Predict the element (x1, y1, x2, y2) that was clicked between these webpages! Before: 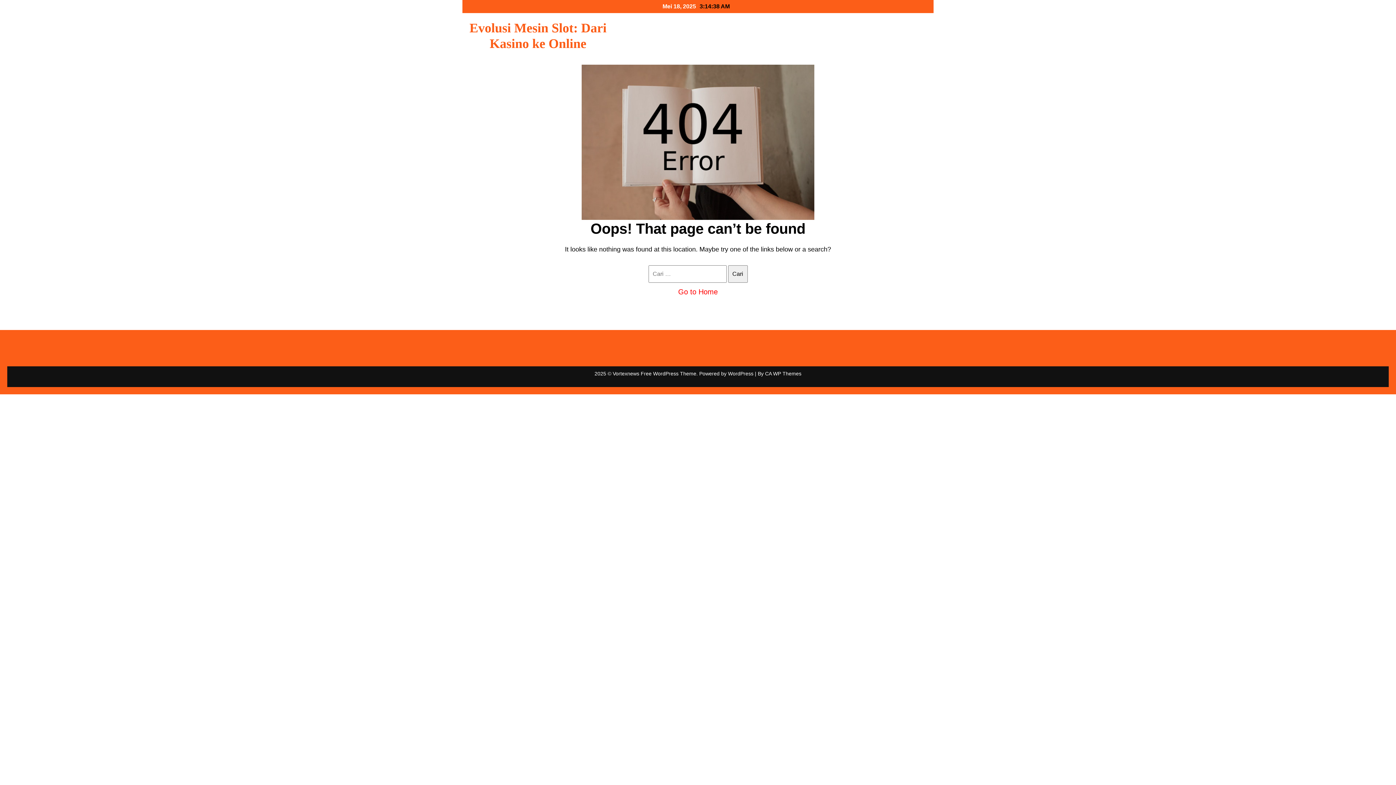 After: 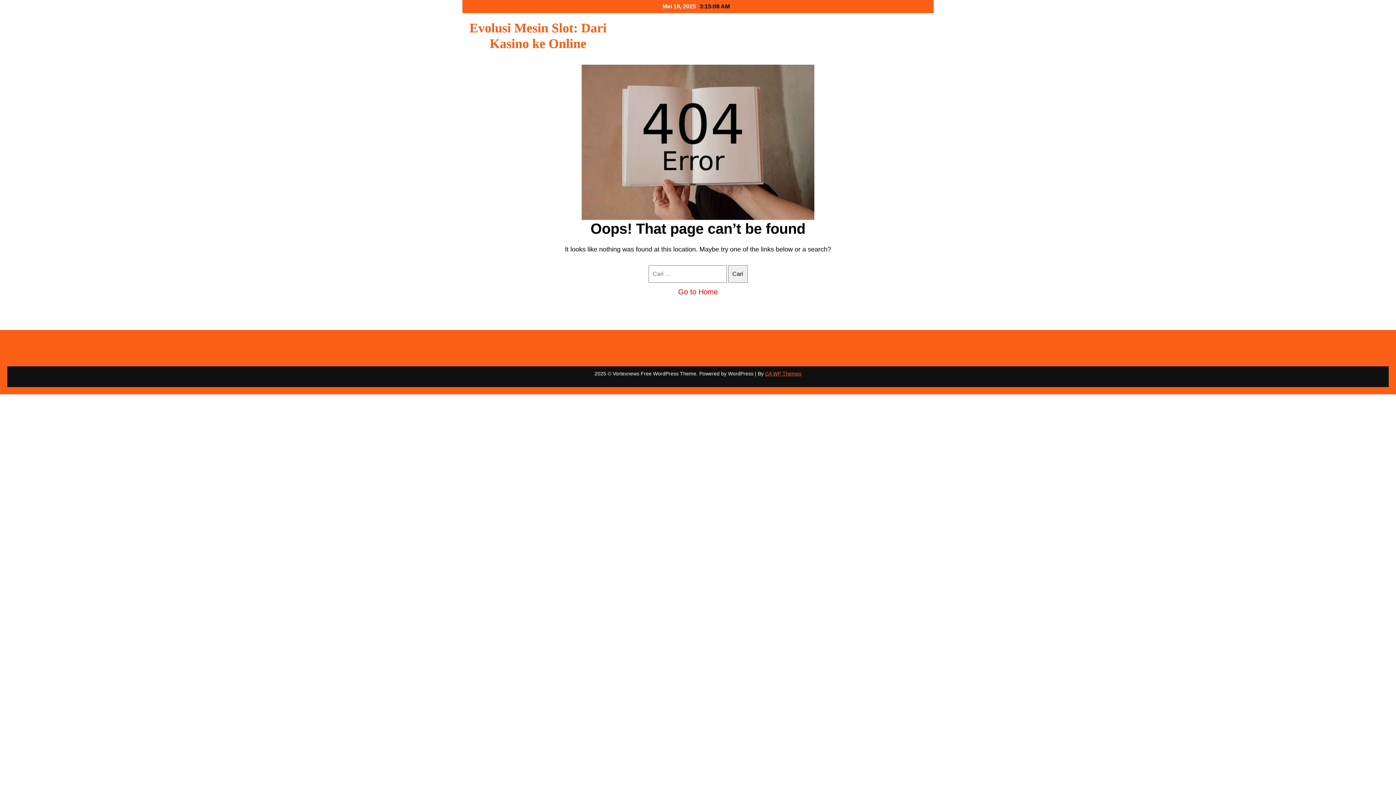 Action: bbox: (765, 370, 801, 376) label: CA WP Themes